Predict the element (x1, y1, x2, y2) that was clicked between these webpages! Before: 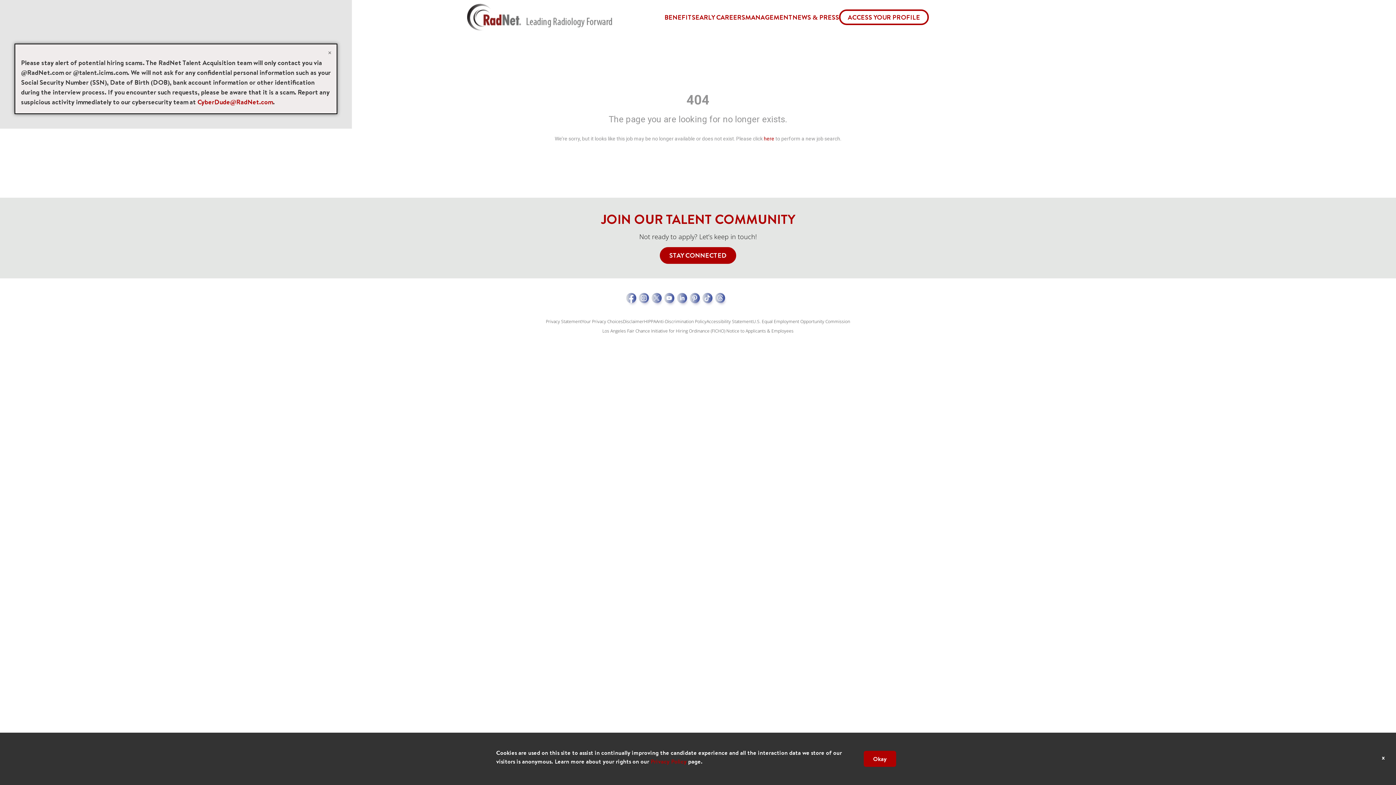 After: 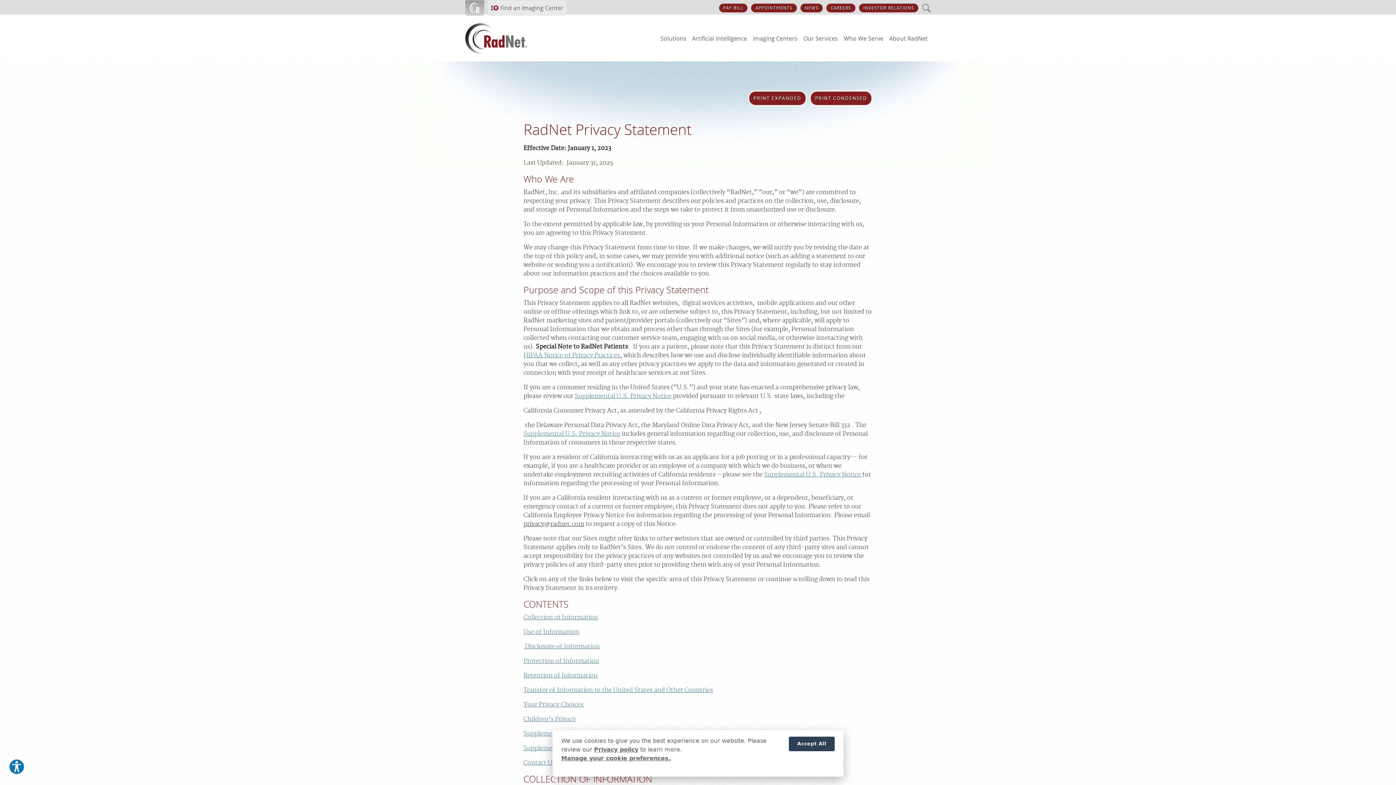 Action: label: Privacy Policy bbox: (650, 757, 686, 765)